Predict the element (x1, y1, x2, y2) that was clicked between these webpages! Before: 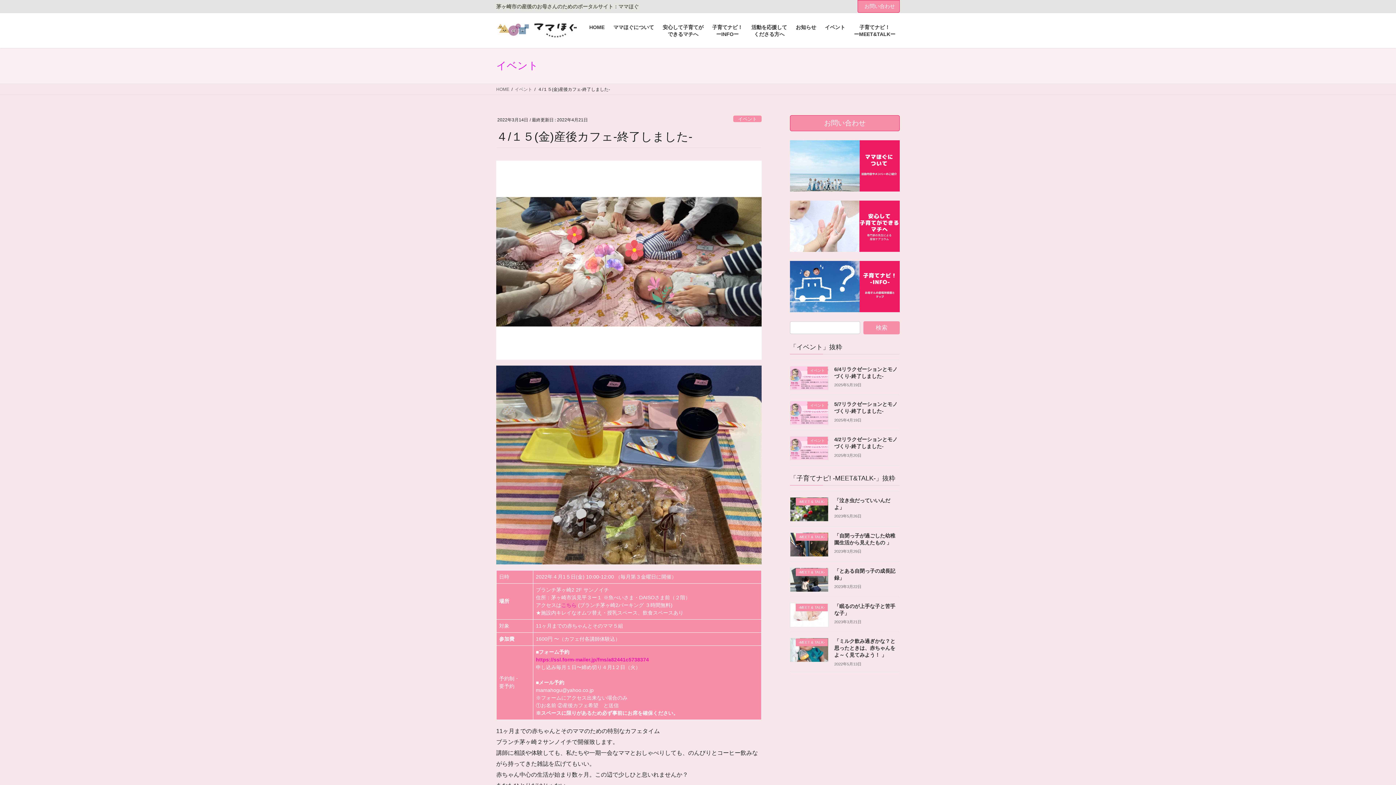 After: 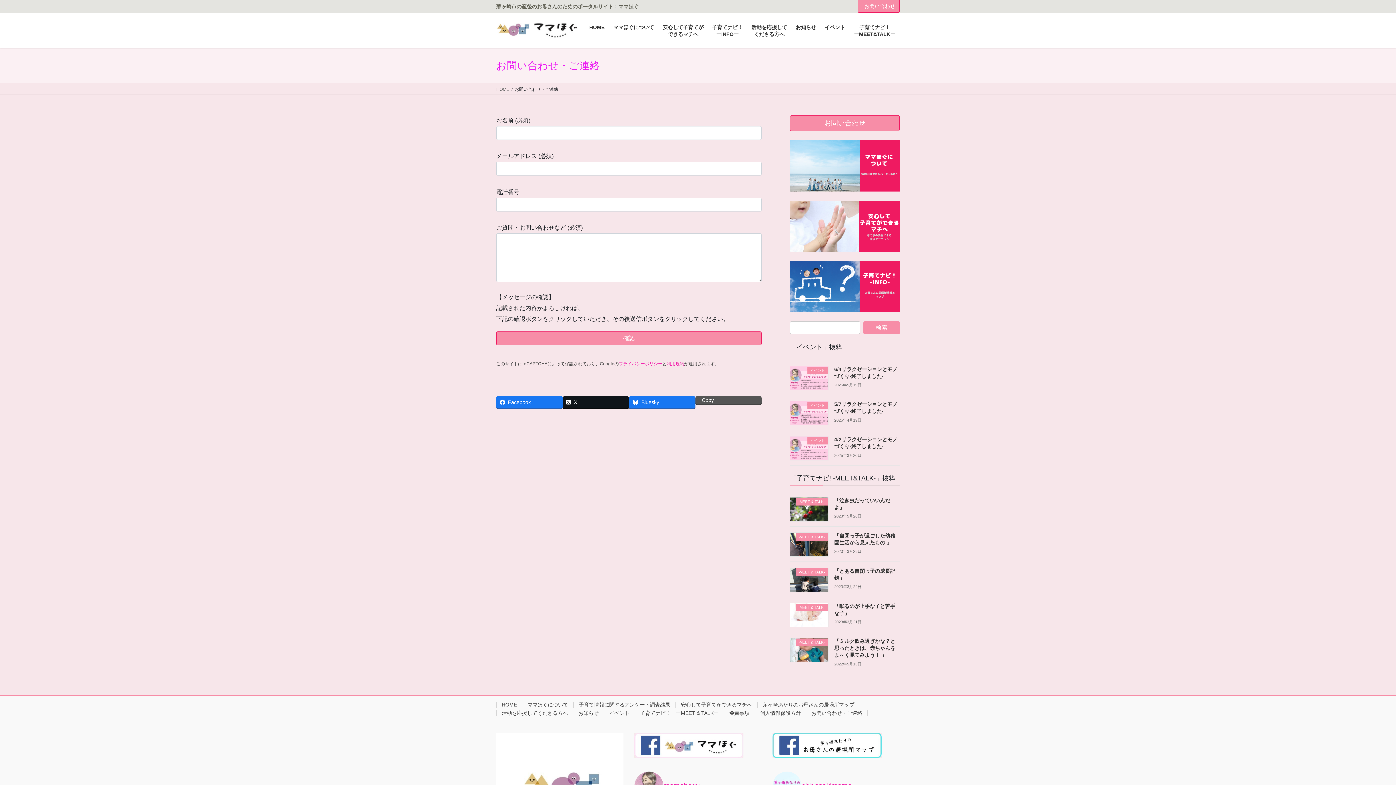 Action: label: お問い合わせ bbox: (790, 115, 900, 131)